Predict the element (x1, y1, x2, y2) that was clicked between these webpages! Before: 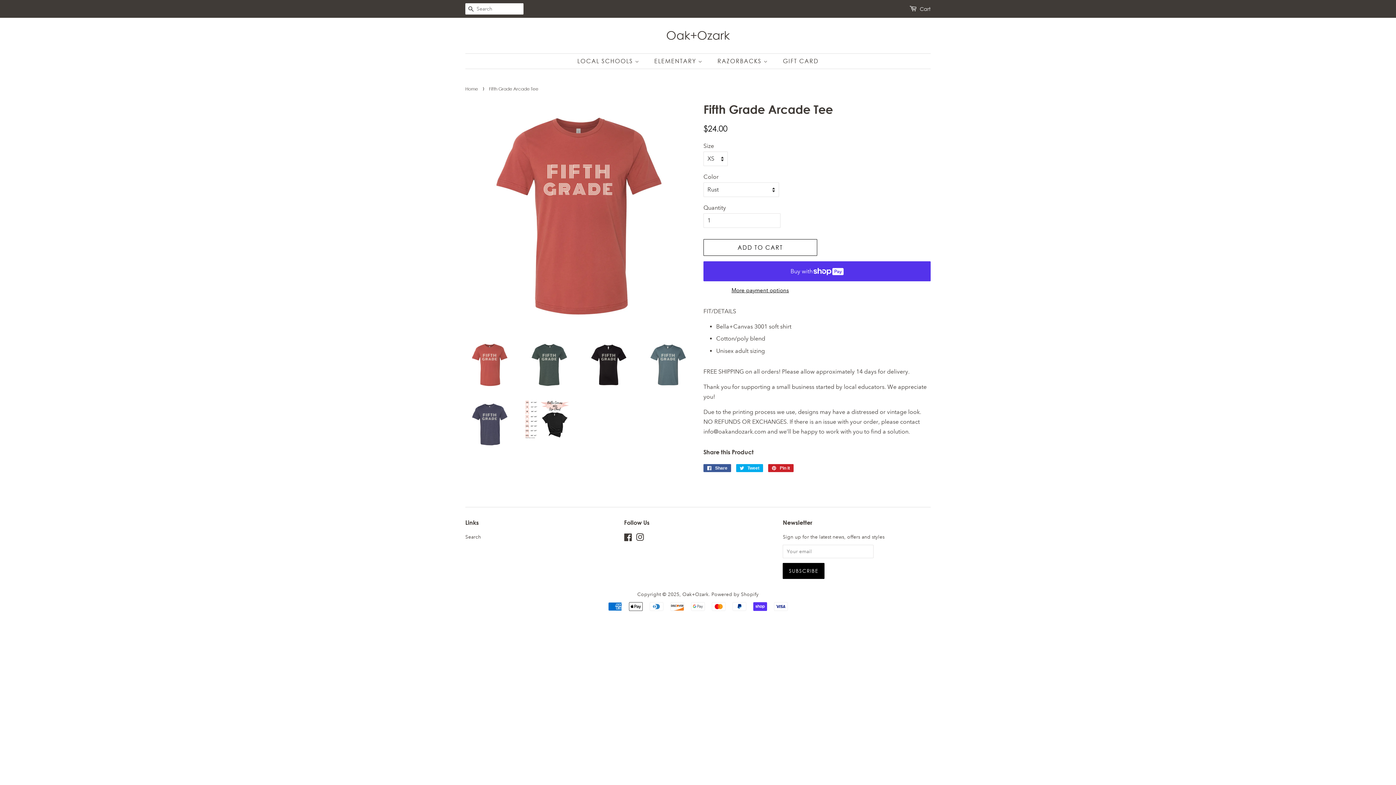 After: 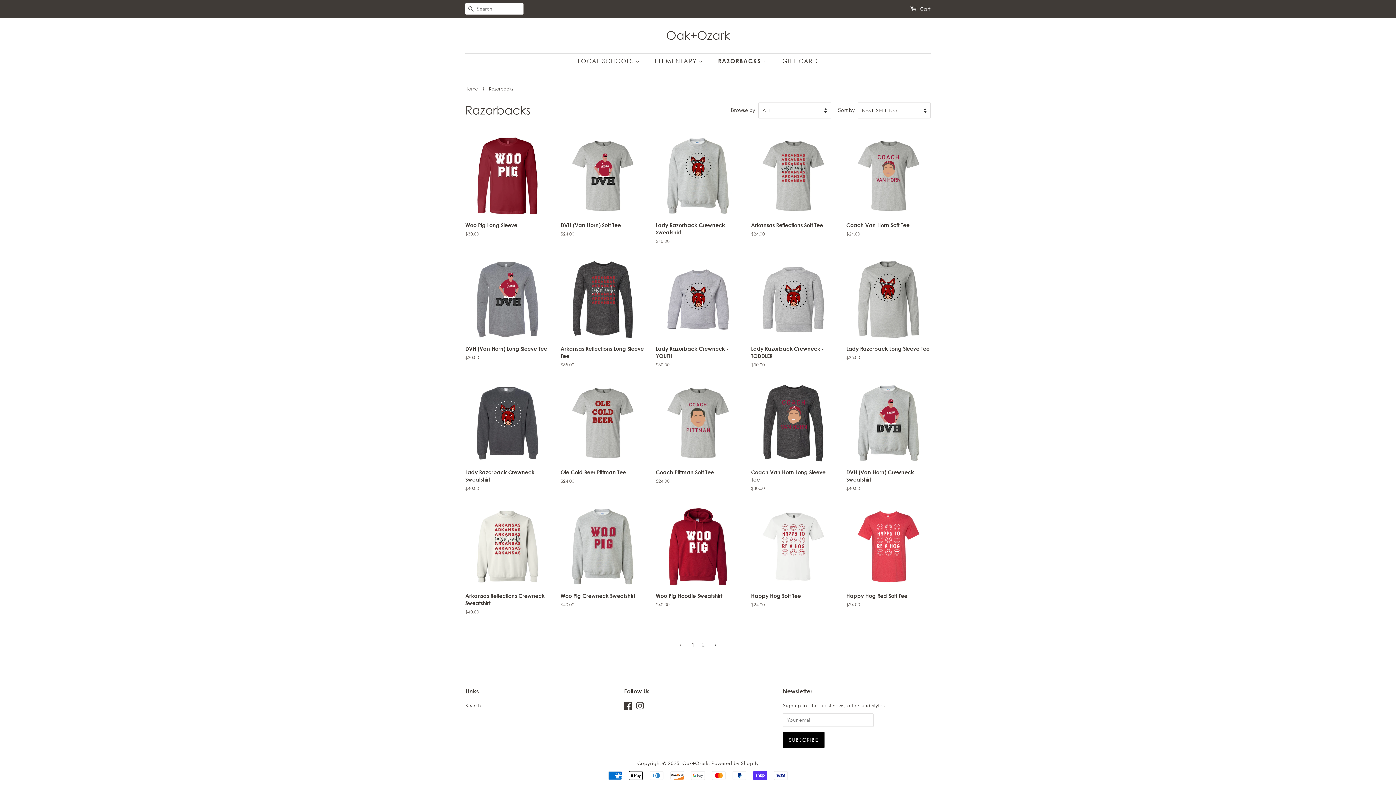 Action: label: RAZORBACKS  bbox: (712, 53, 775, 68)